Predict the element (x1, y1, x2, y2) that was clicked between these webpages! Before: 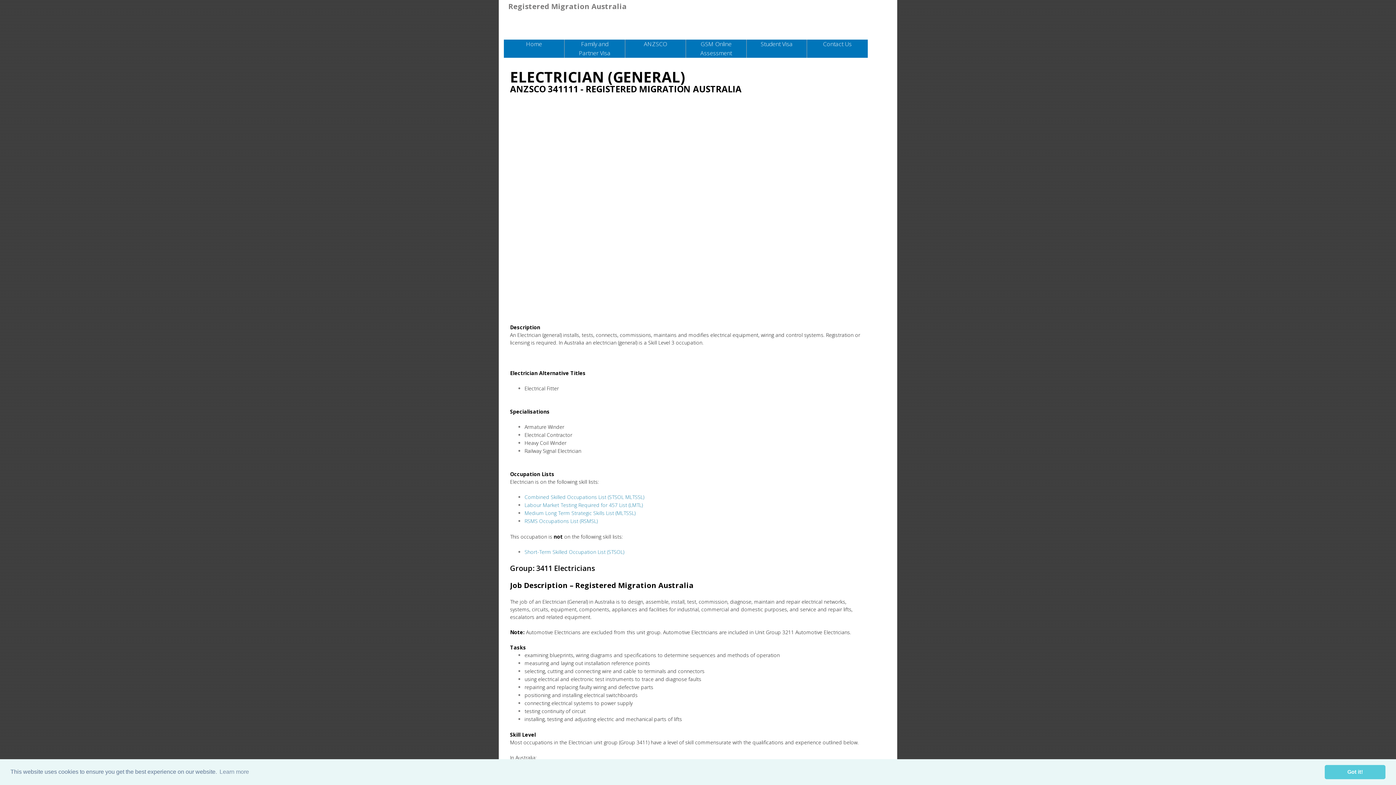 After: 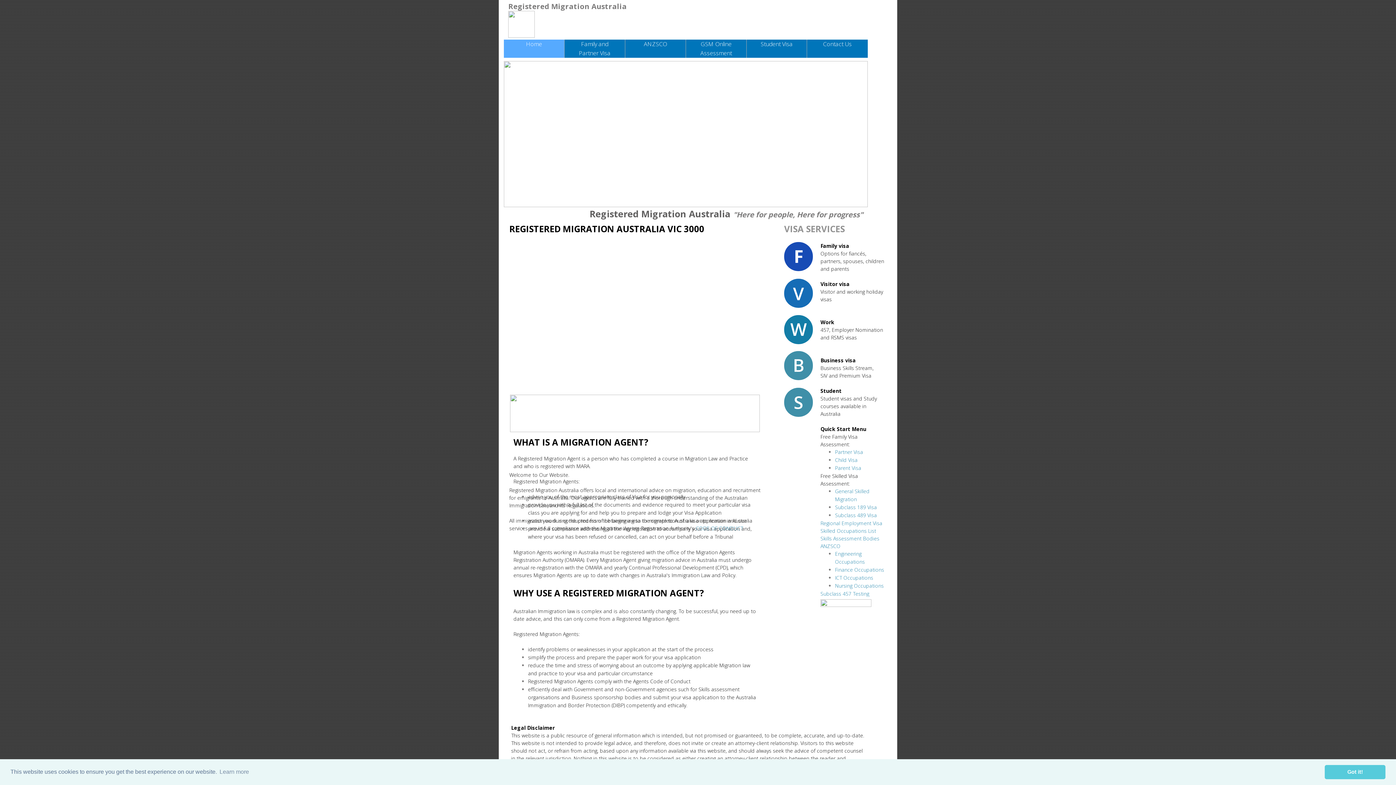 Action: bbox: (526, 40, 542, 48) label: Home